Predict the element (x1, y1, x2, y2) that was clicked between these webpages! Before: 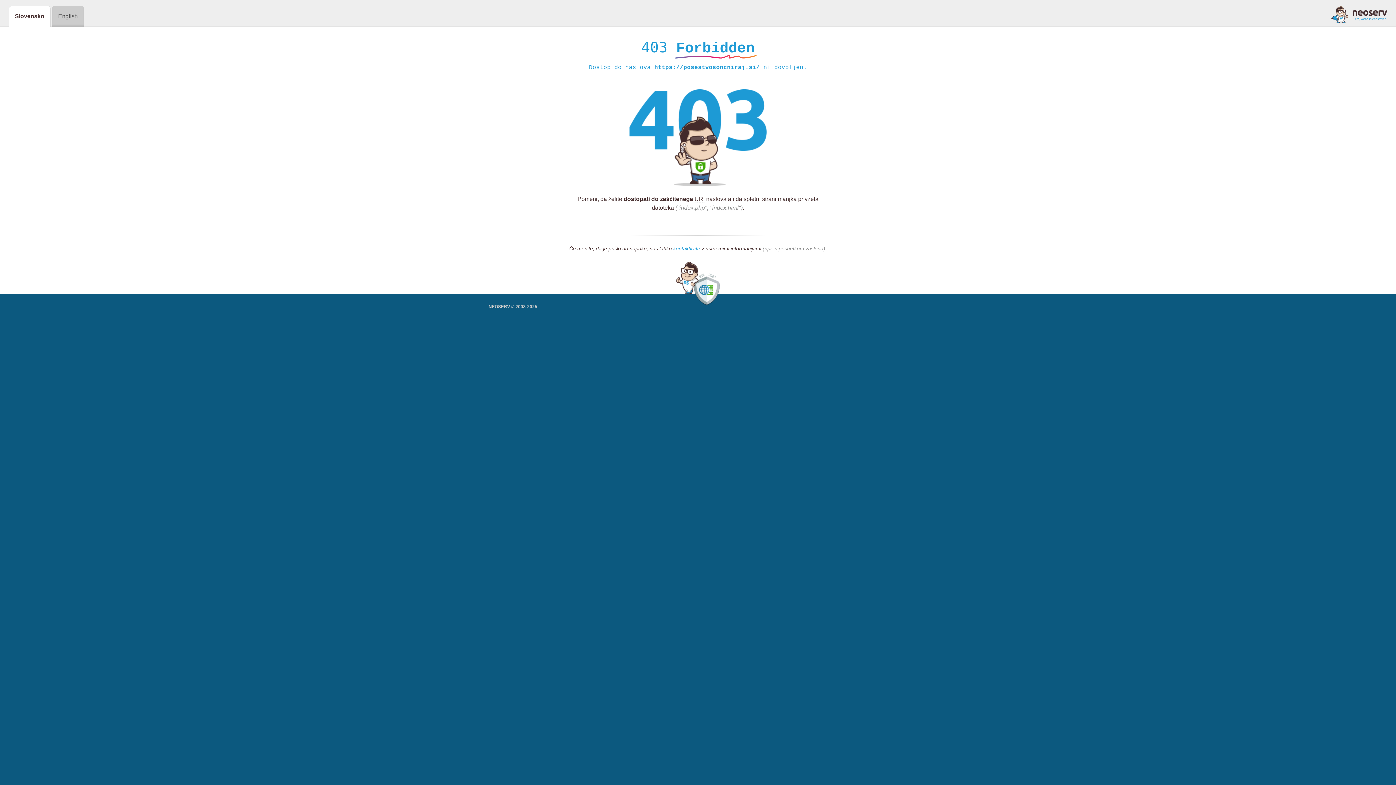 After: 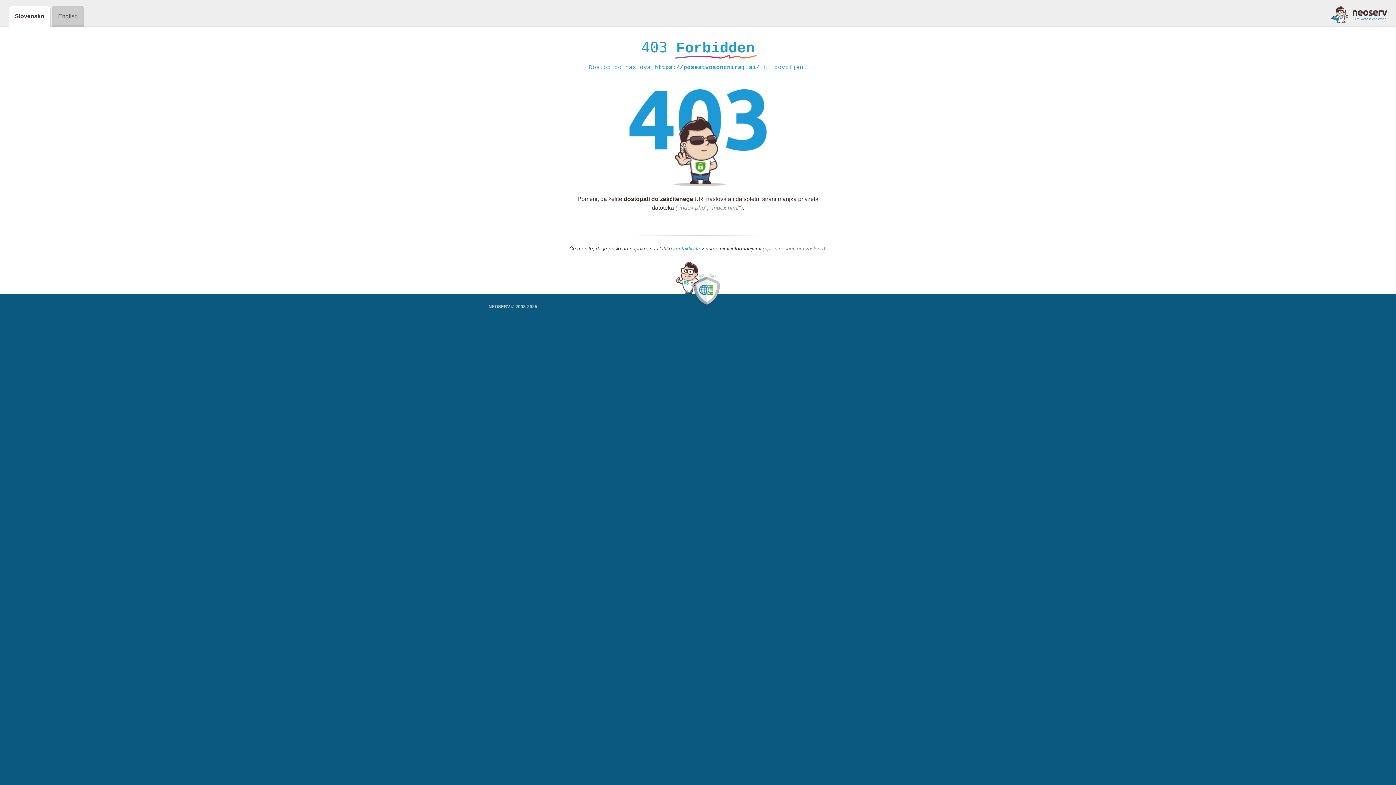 Action: bbox: (673, 245, 700, 252) label: kontaktirate